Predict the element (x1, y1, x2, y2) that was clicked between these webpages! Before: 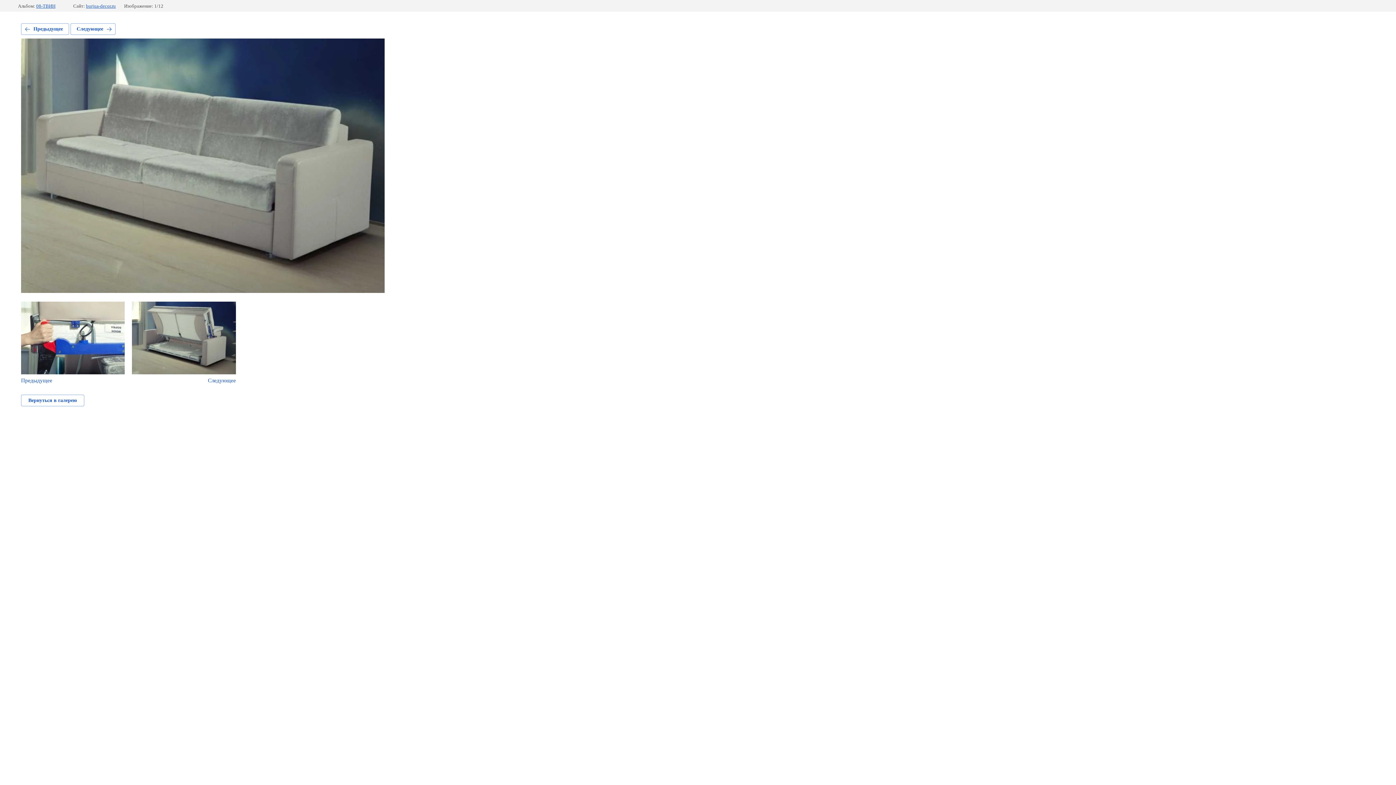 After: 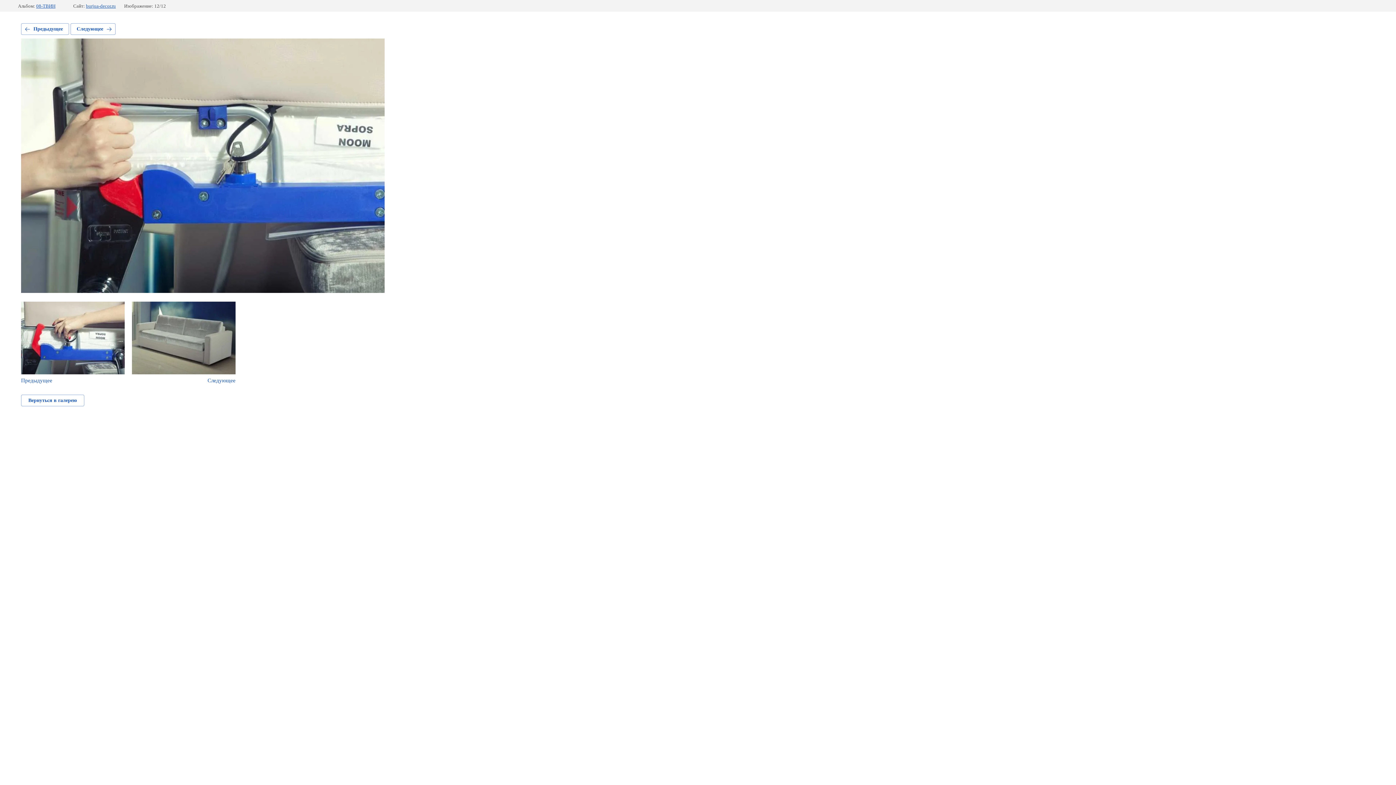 Action: bbox: (21, 301, 124, 384) label: Предыдущее